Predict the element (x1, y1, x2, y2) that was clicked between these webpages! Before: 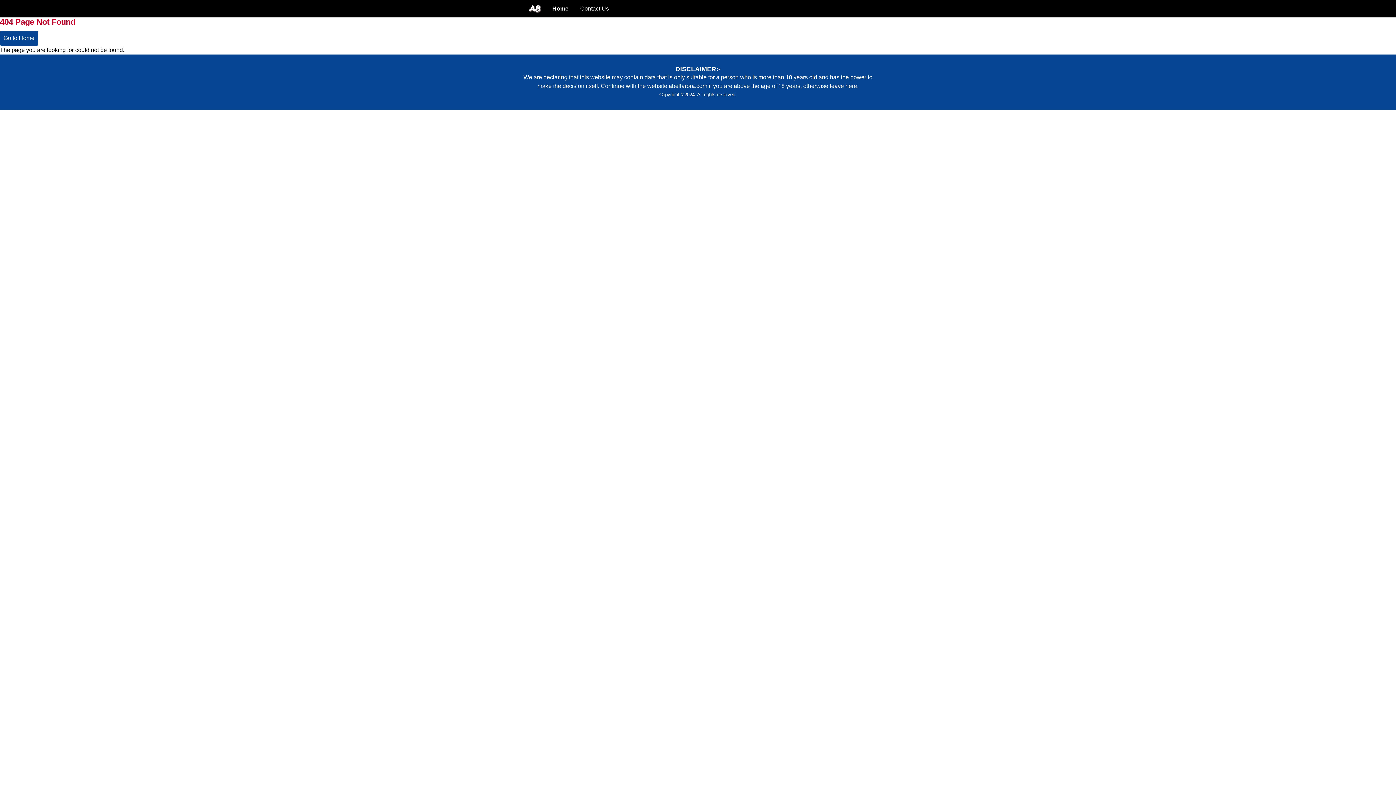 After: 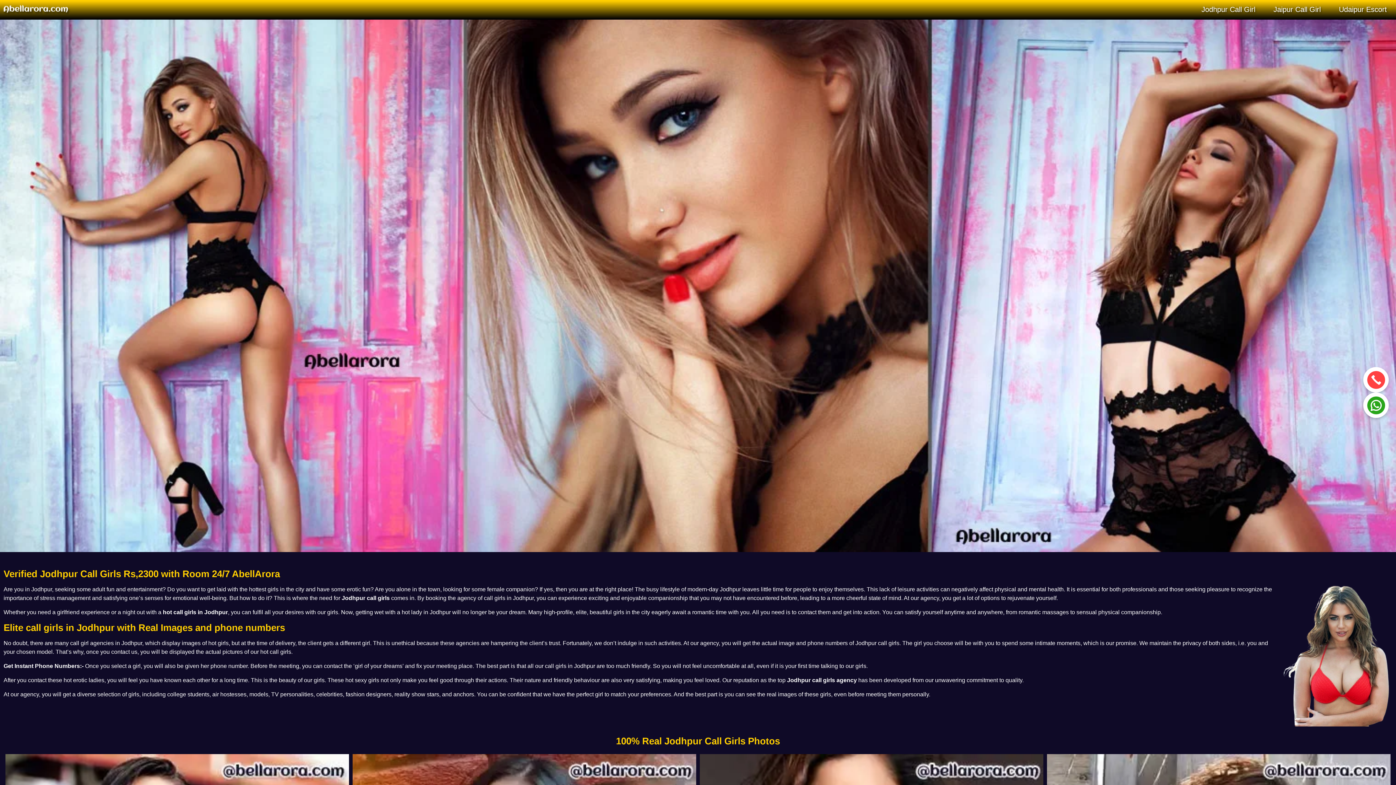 Action: label: Go to Home bbox: (0, 30, 38, 45)